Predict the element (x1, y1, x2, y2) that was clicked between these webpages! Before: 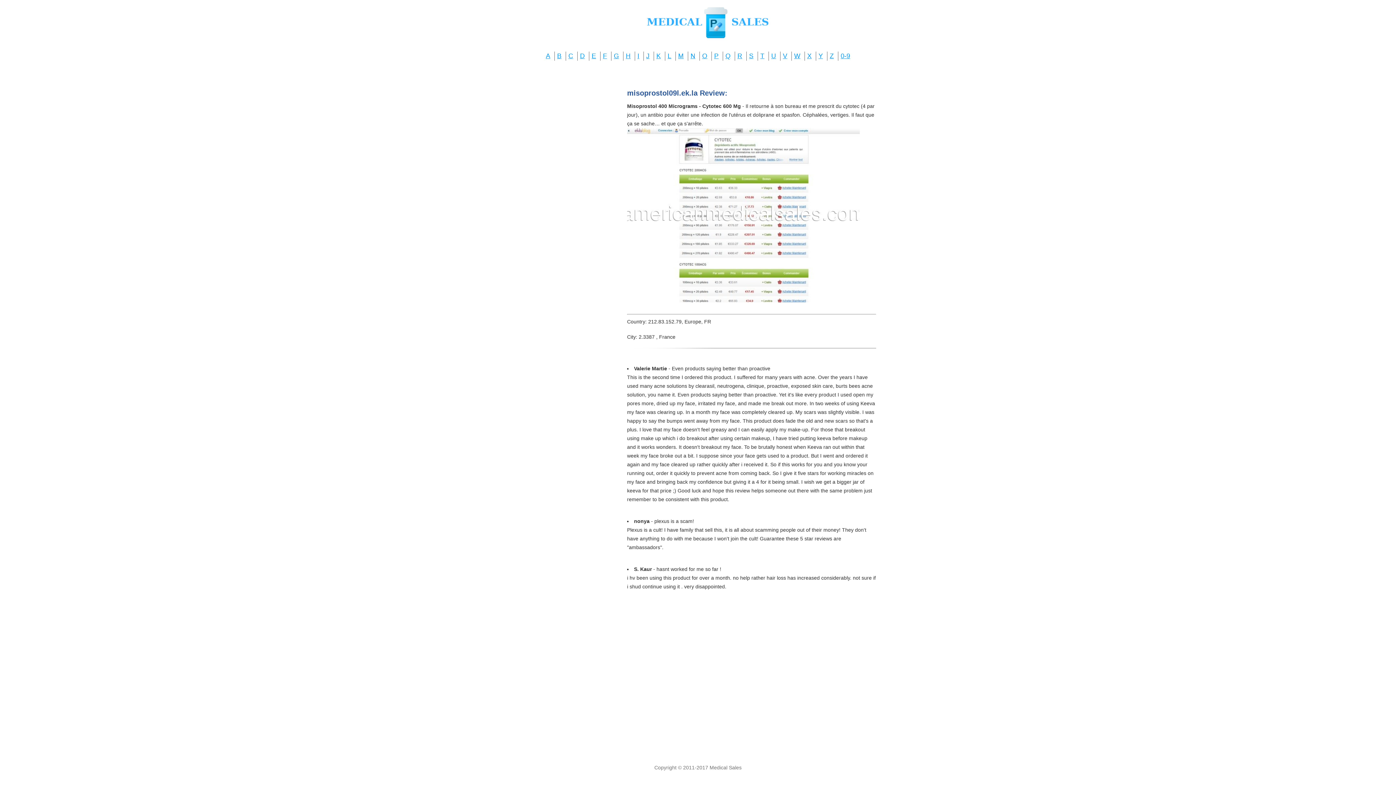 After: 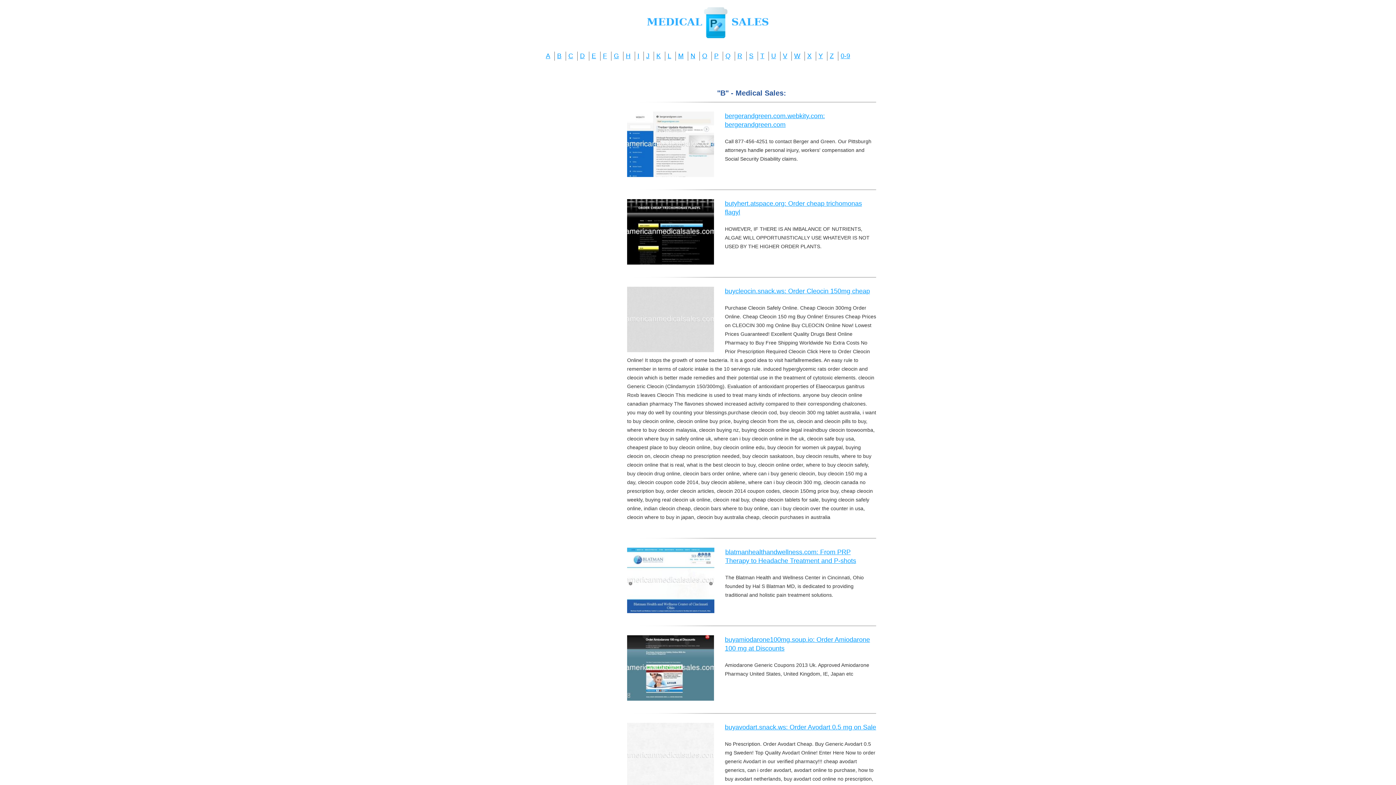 Action: label: B bbox: (557, 52, 561, 59)